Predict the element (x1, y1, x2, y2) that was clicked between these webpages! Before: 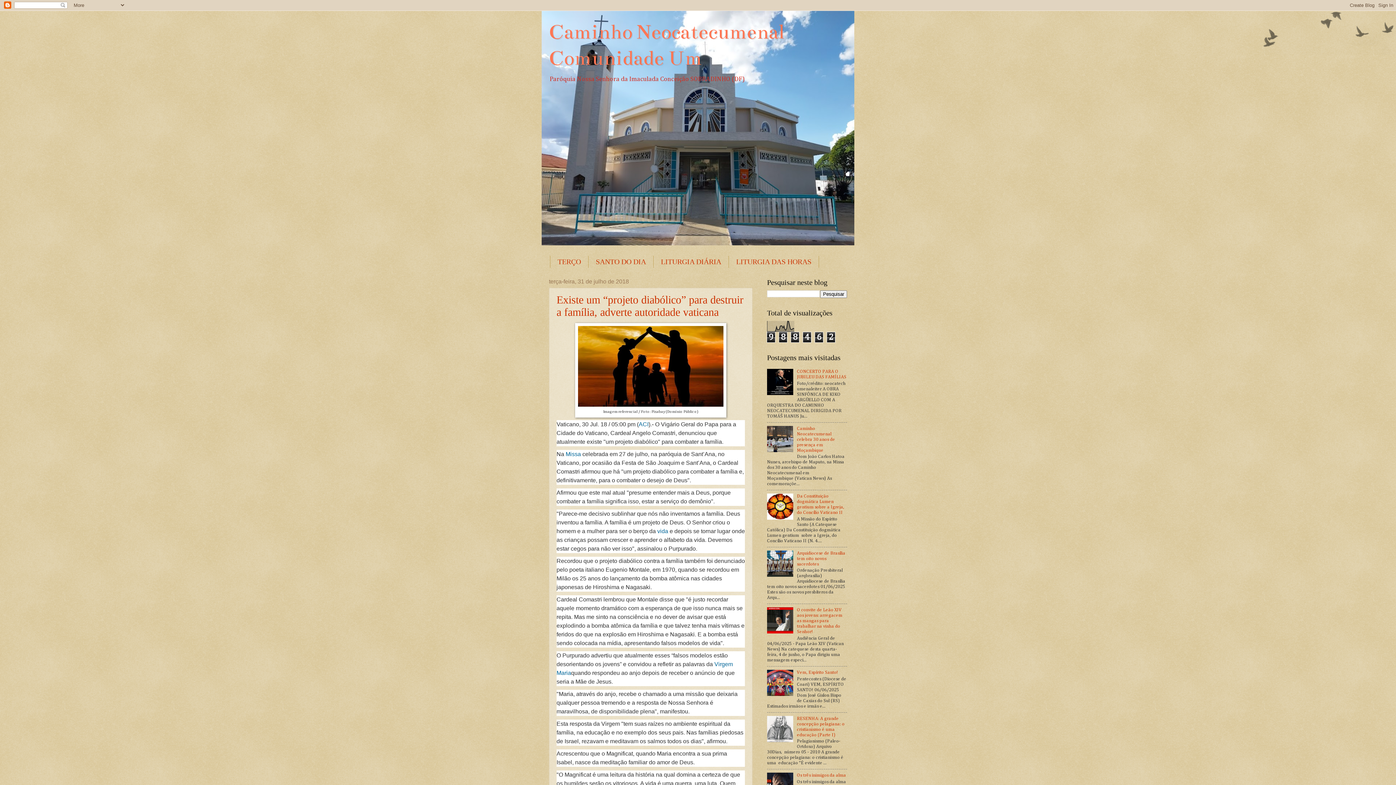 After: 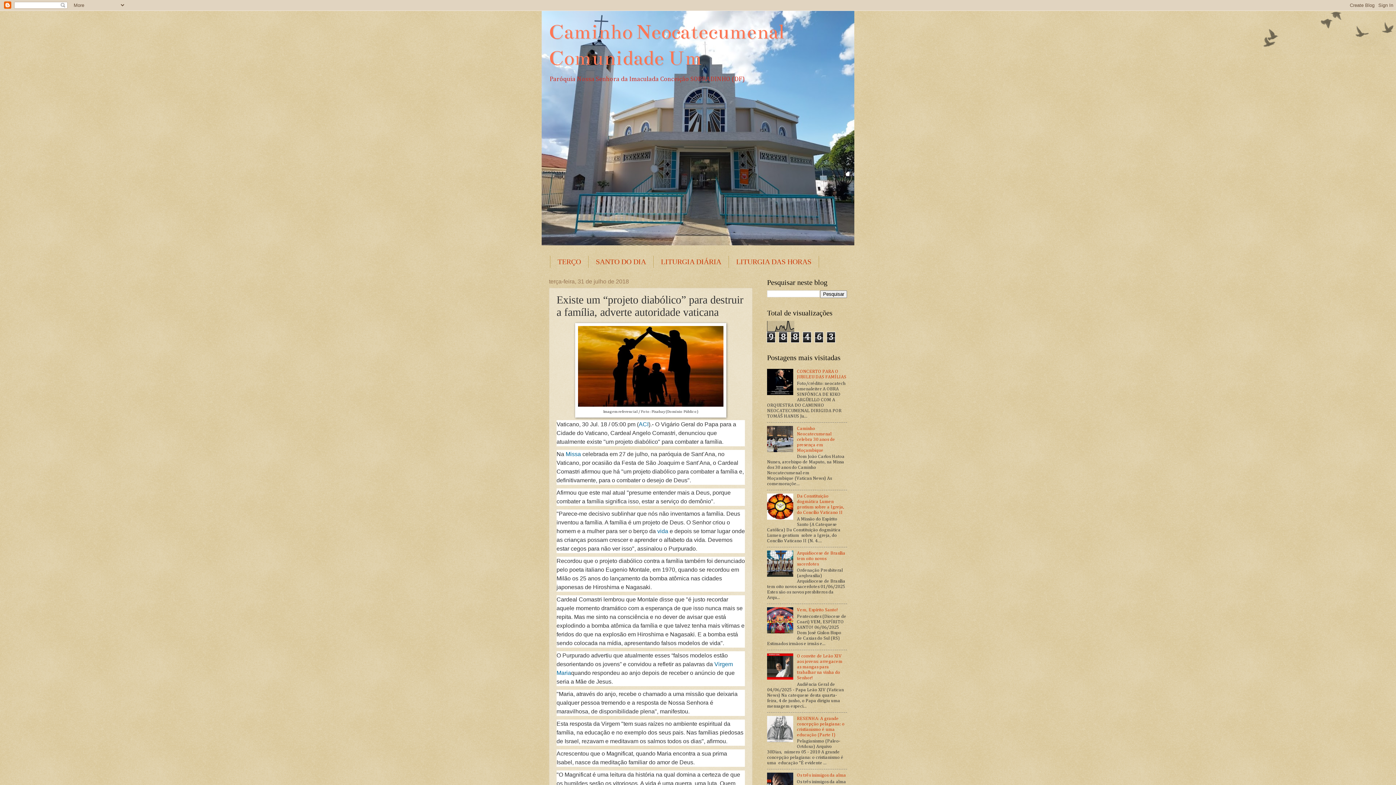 Action: bbox: (556, 293, 743, 318) label: Existe um “projeto diabólico” para destruir a família, adverte autoridade vaticana